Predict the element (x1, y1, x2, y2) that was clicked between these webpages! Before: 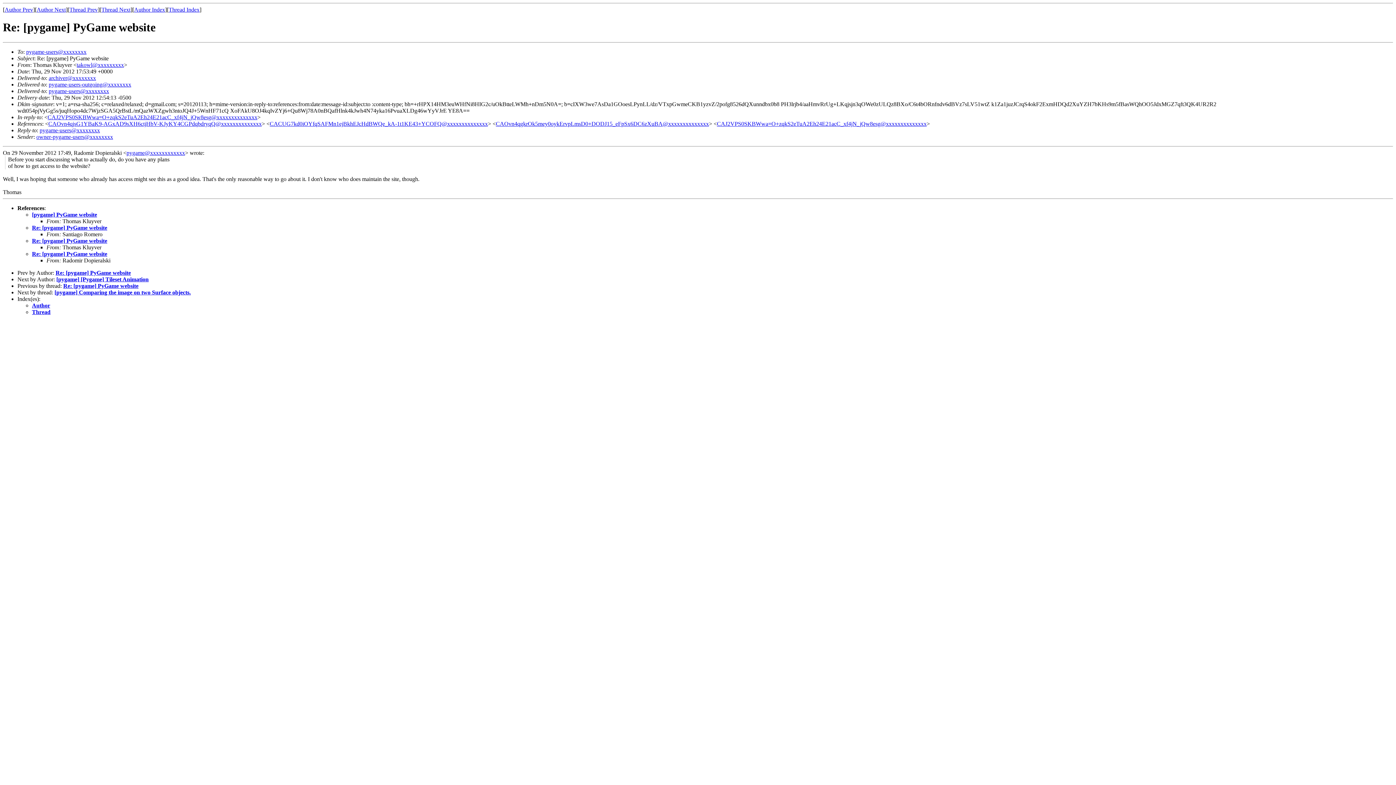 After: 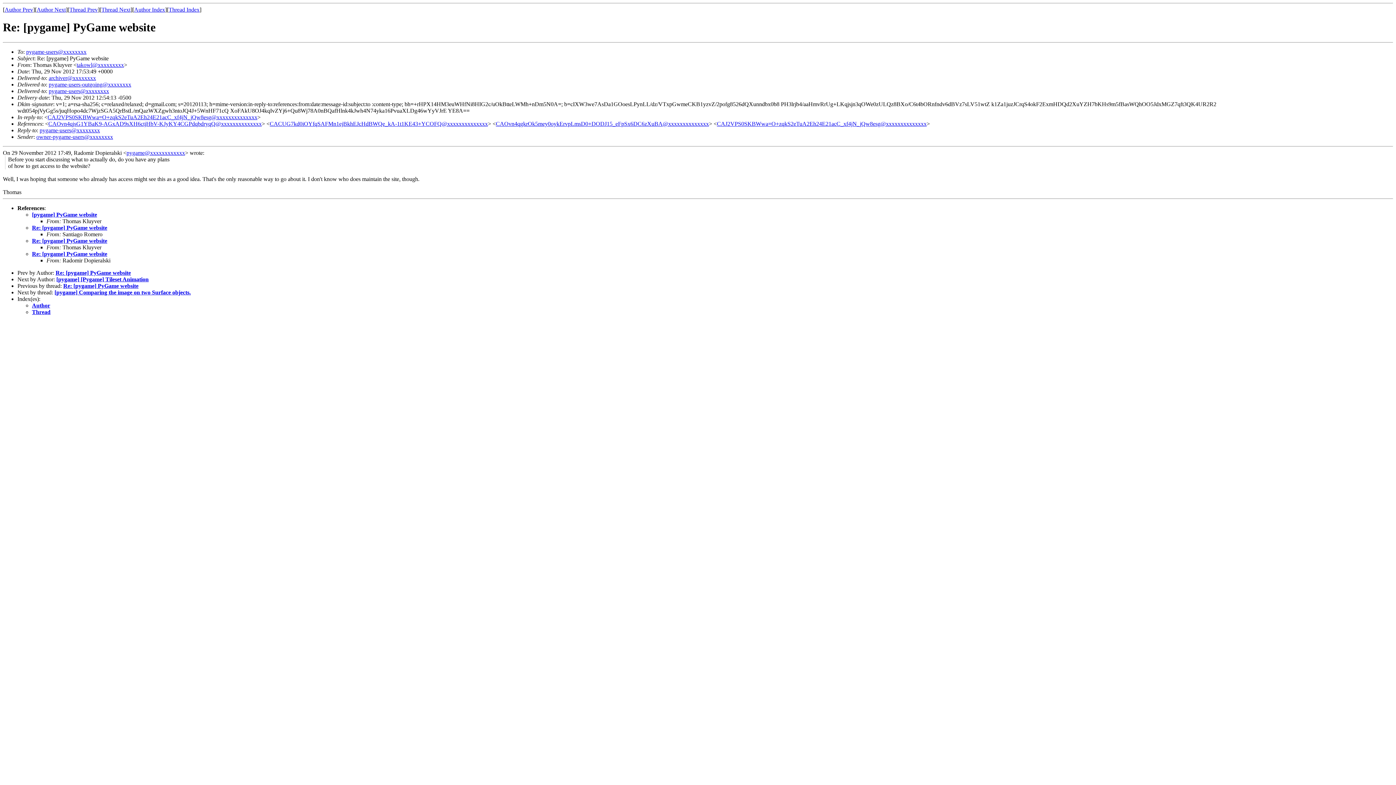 Action: label: pygame-users@xxxxxxxx bbox: (26, 48, 86, 54)